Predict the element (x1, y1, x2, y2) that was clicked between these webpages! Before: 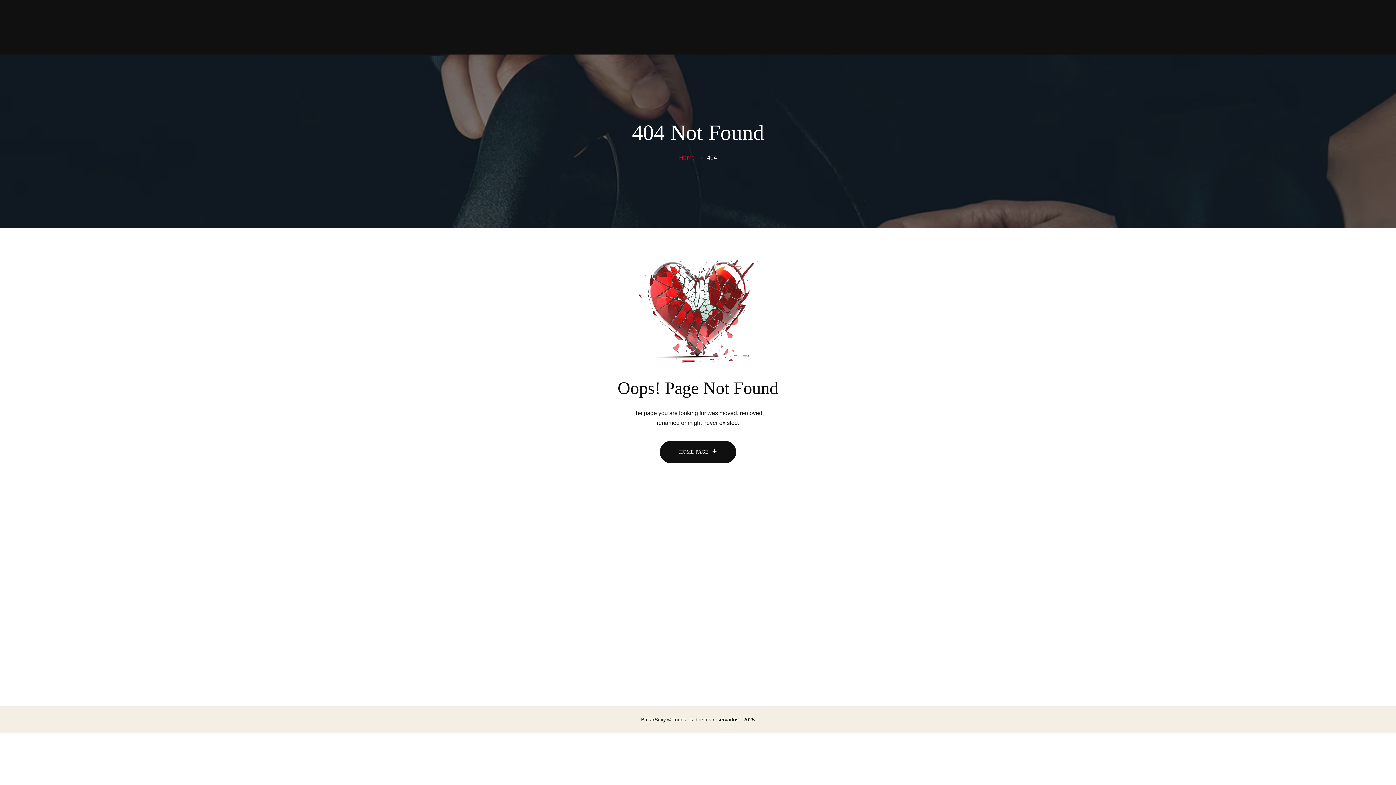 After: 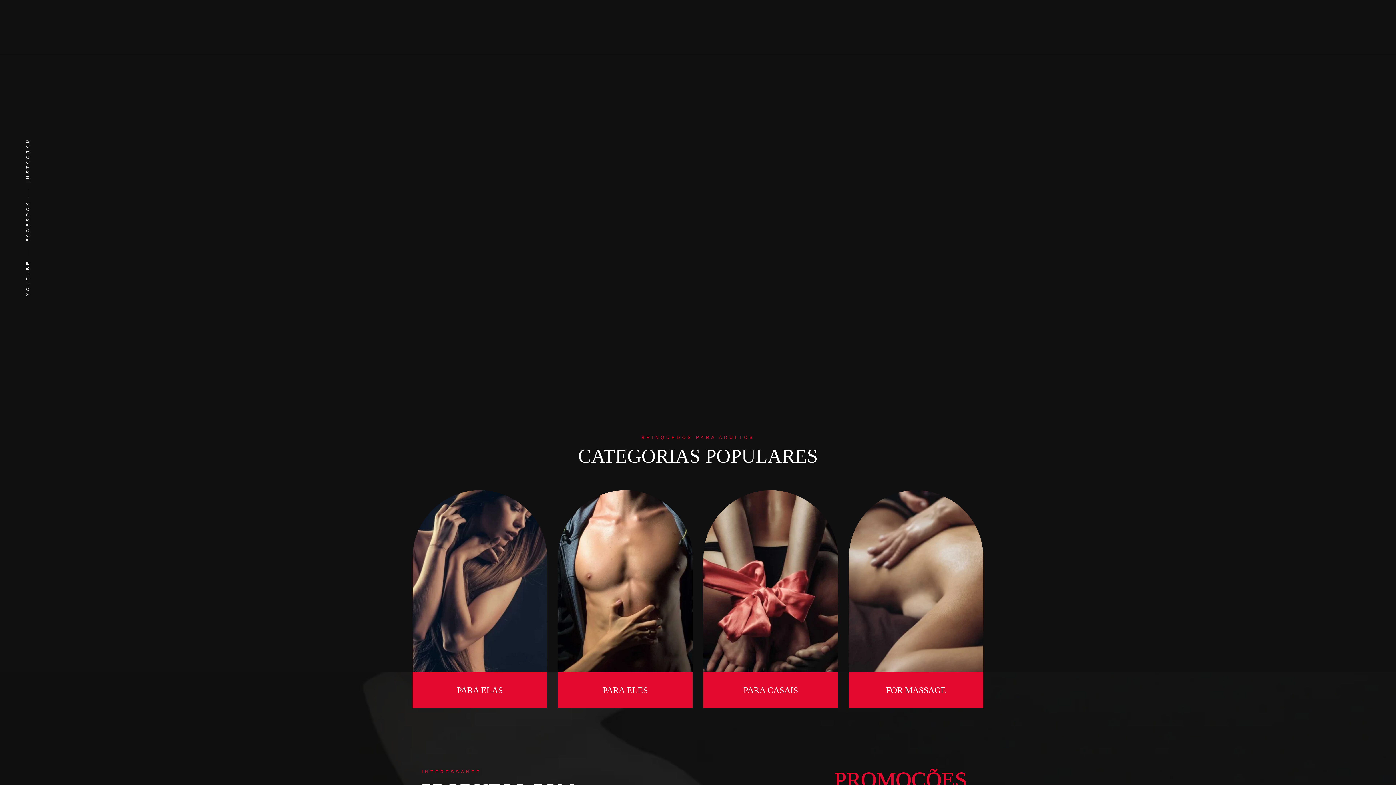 Action: label: HOME PAGE bbox: (660, 441, 736, 463)